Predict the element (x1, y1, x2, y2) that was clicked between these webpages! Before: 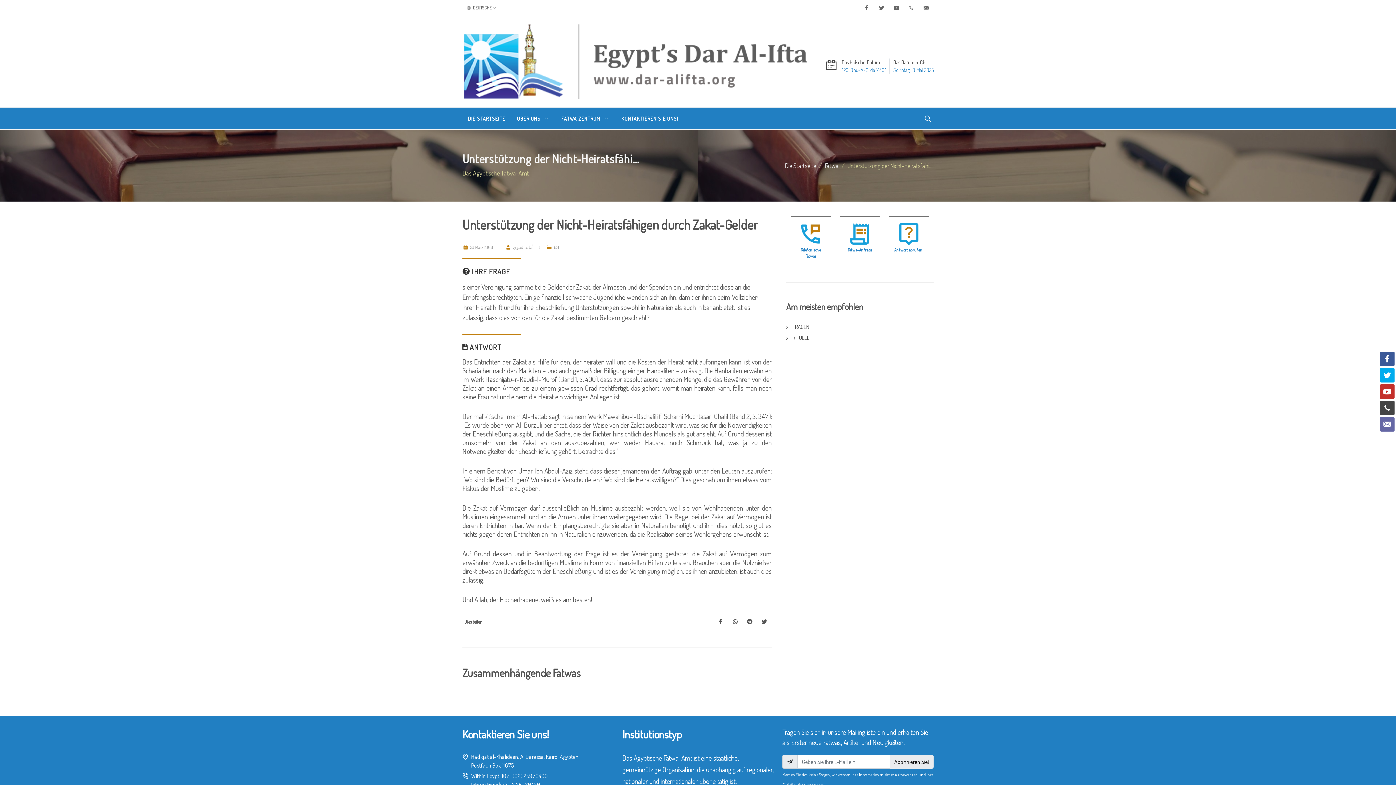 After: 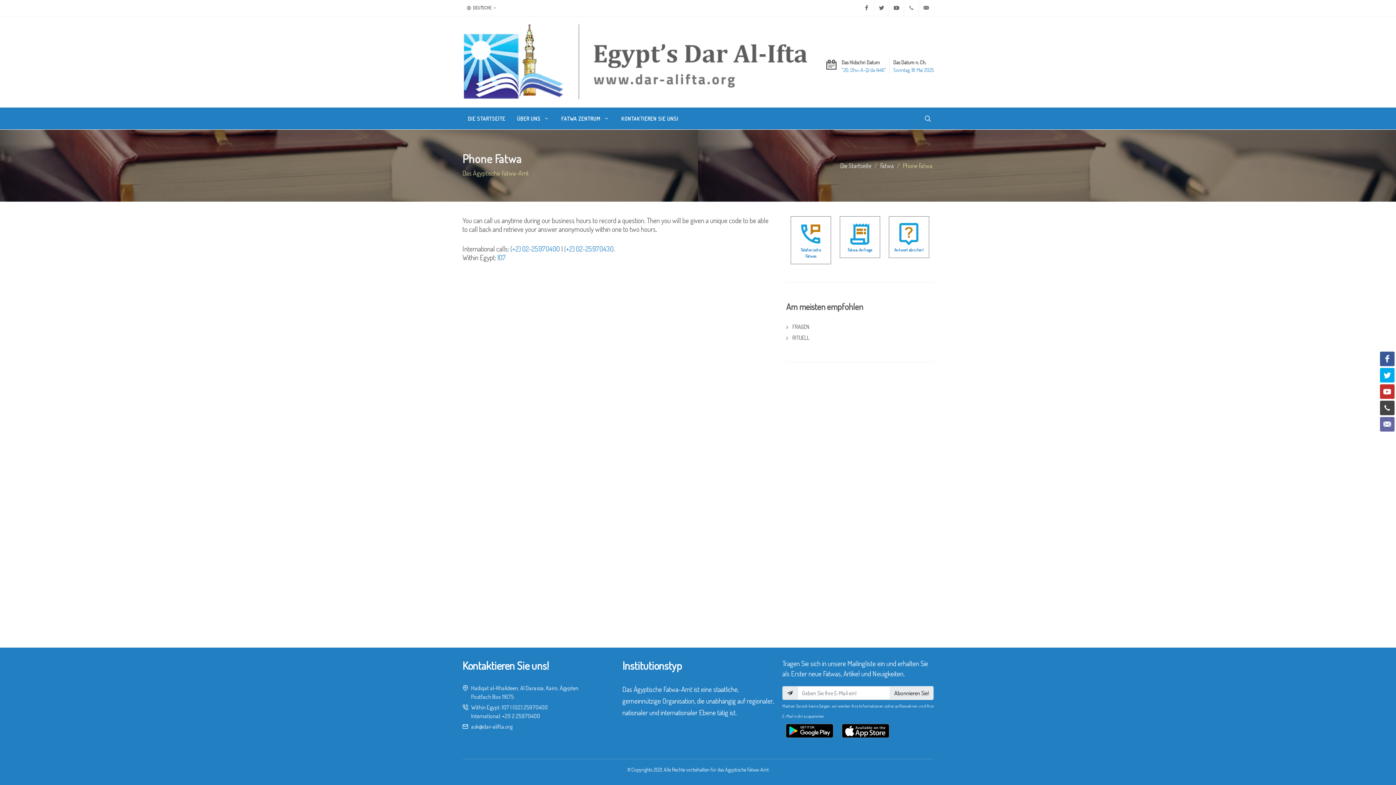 Action: bbox: (798, 221, 823, 246)